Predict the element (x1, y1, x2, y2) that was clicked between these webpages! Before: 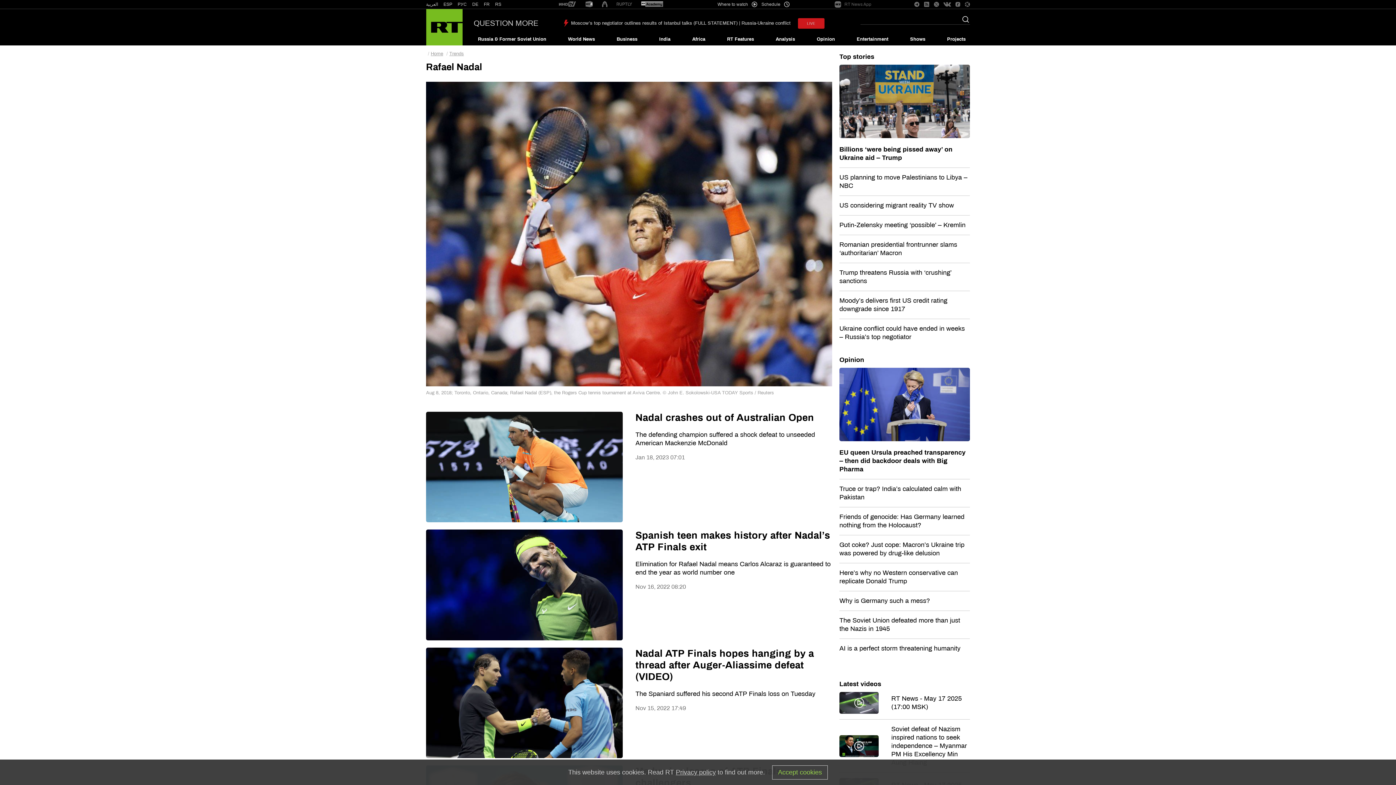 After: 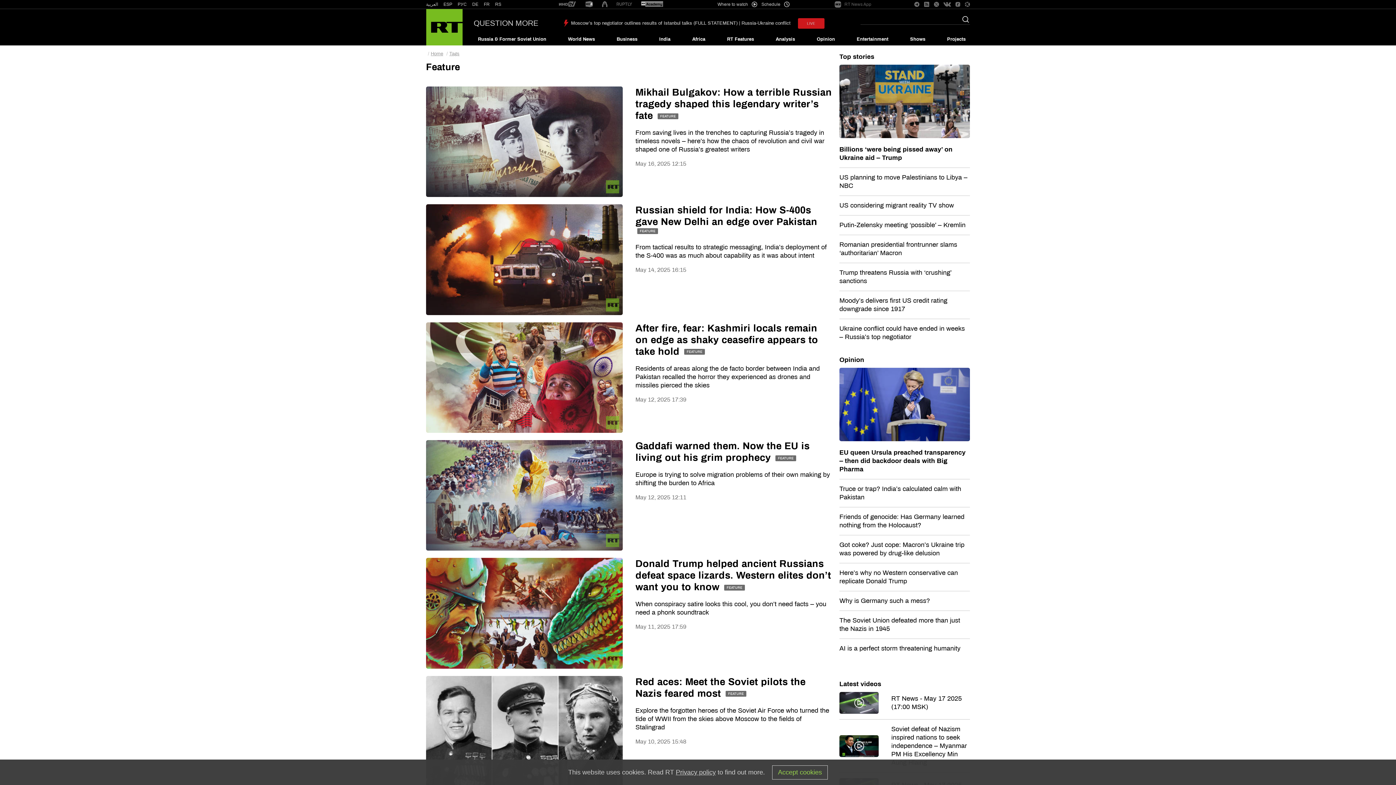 Action: label: RT Features bbox: (723, 33, 758, 45)